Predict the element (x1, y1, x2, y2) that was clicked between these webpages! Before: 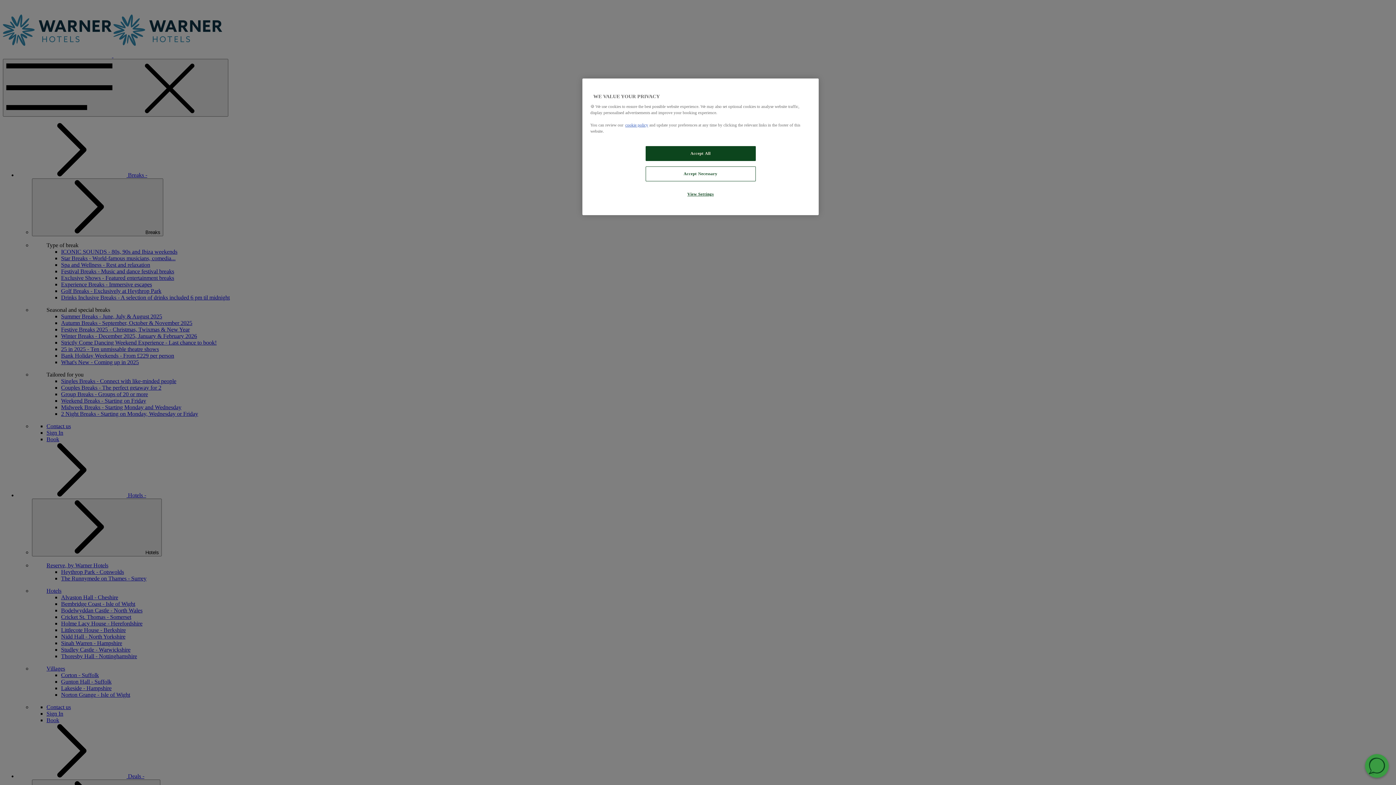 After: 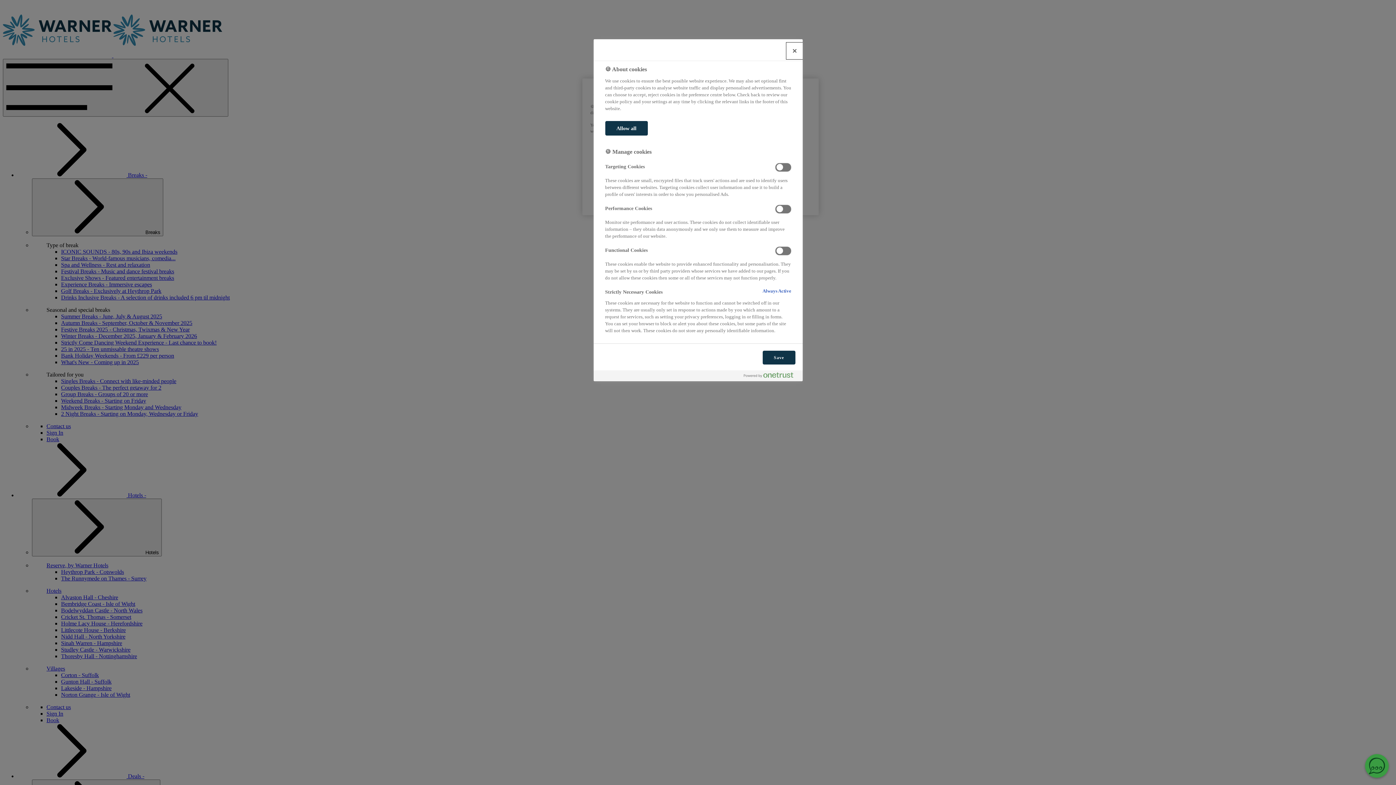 Action: label: View Settings bbox: (645, 186, 755, 201)